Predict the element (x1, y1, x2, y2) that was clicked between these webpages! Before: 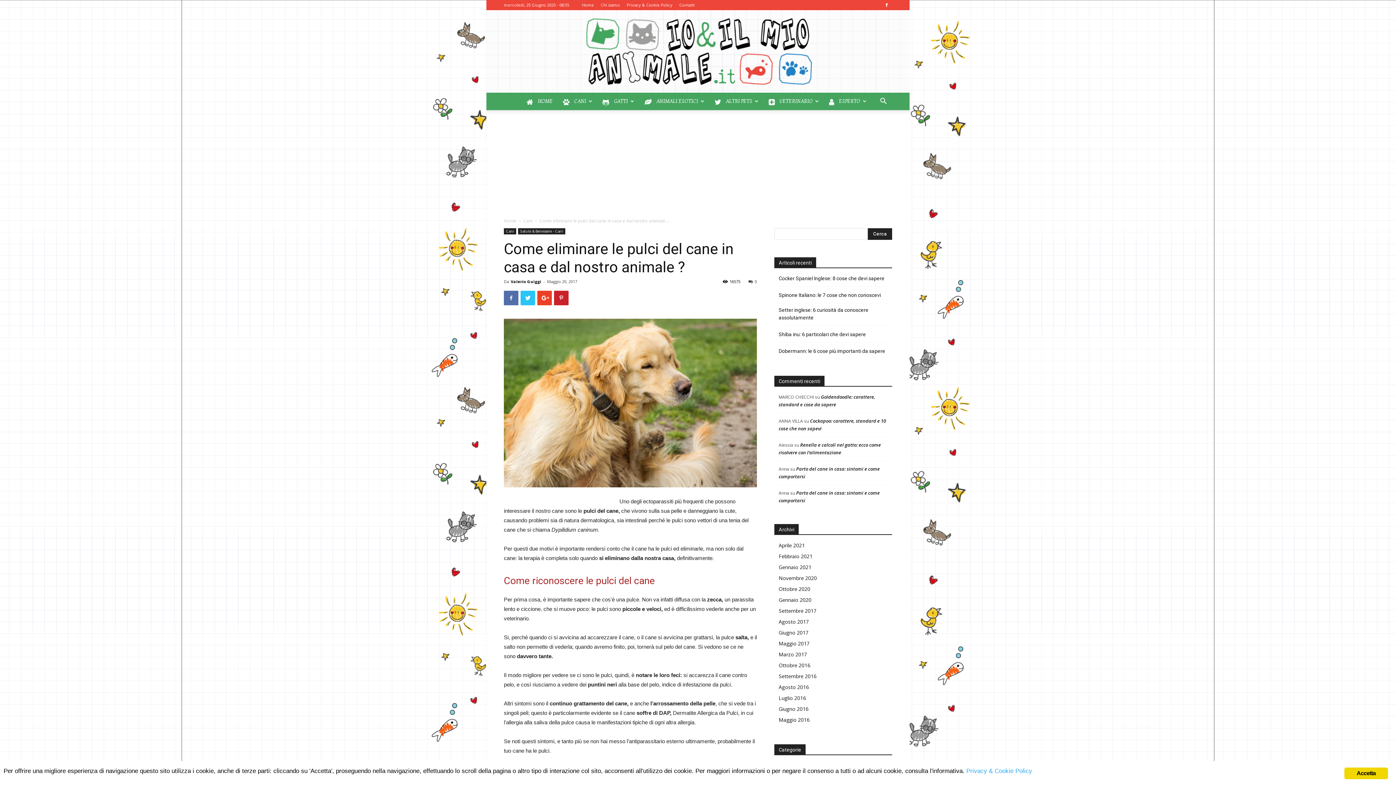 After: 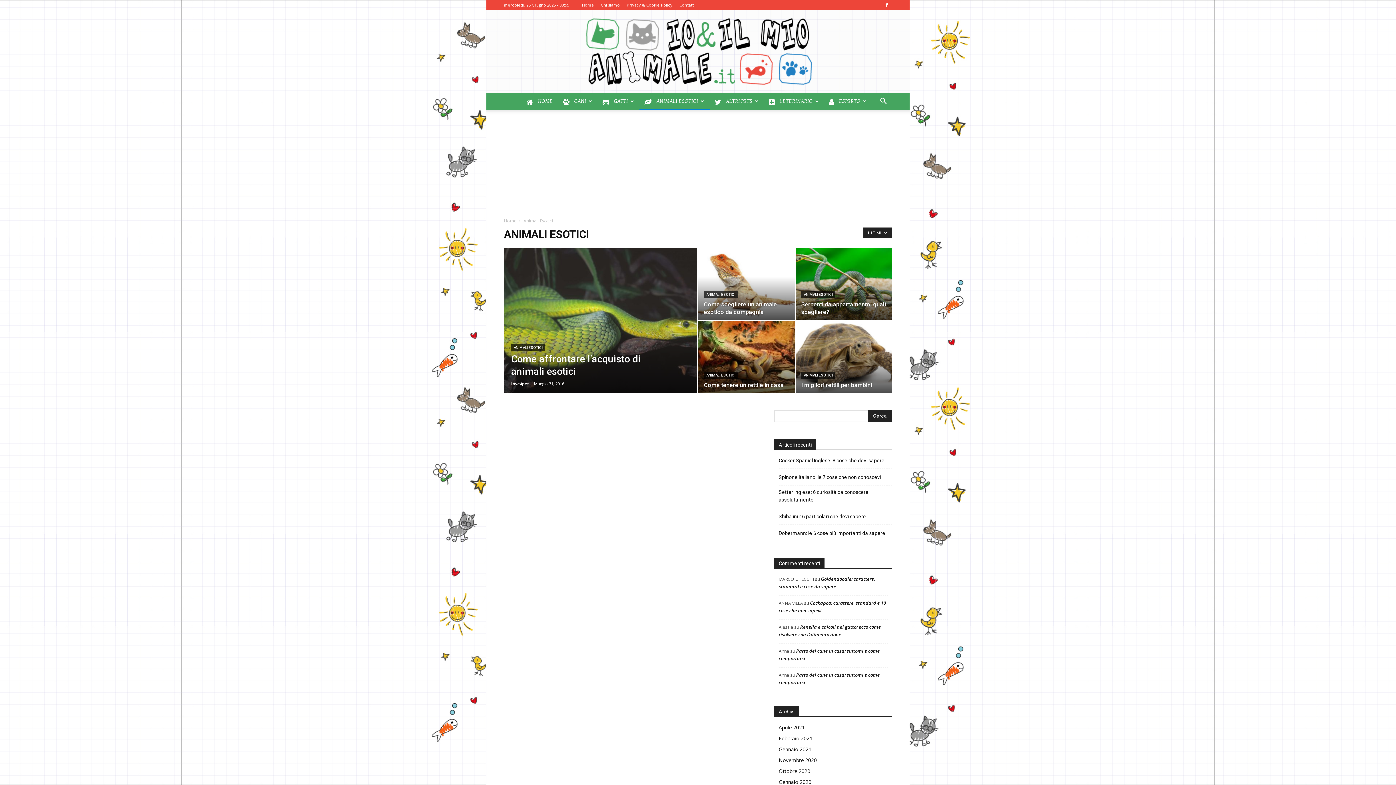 Action: label:  ANIMALI ESOTICI bbox: (639, 92, 709, 110)